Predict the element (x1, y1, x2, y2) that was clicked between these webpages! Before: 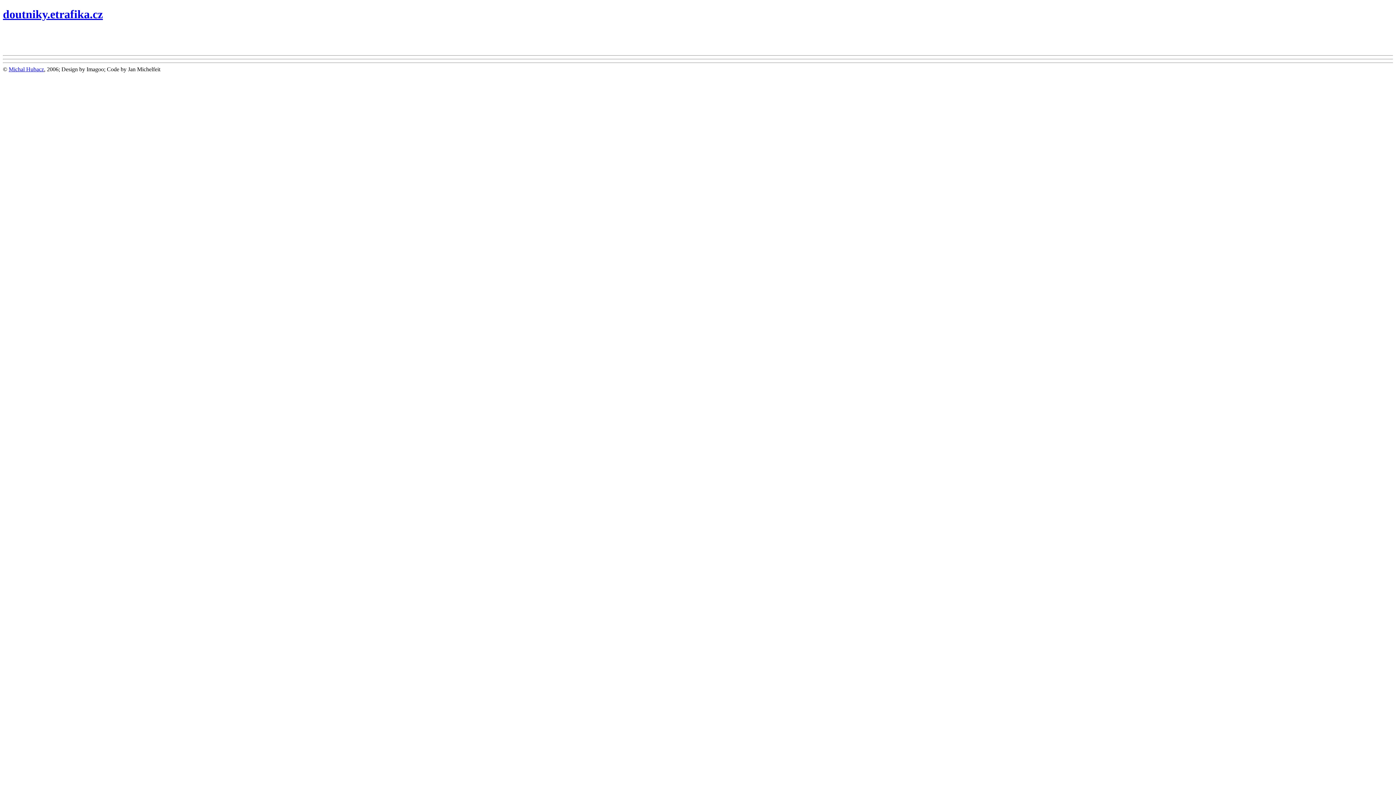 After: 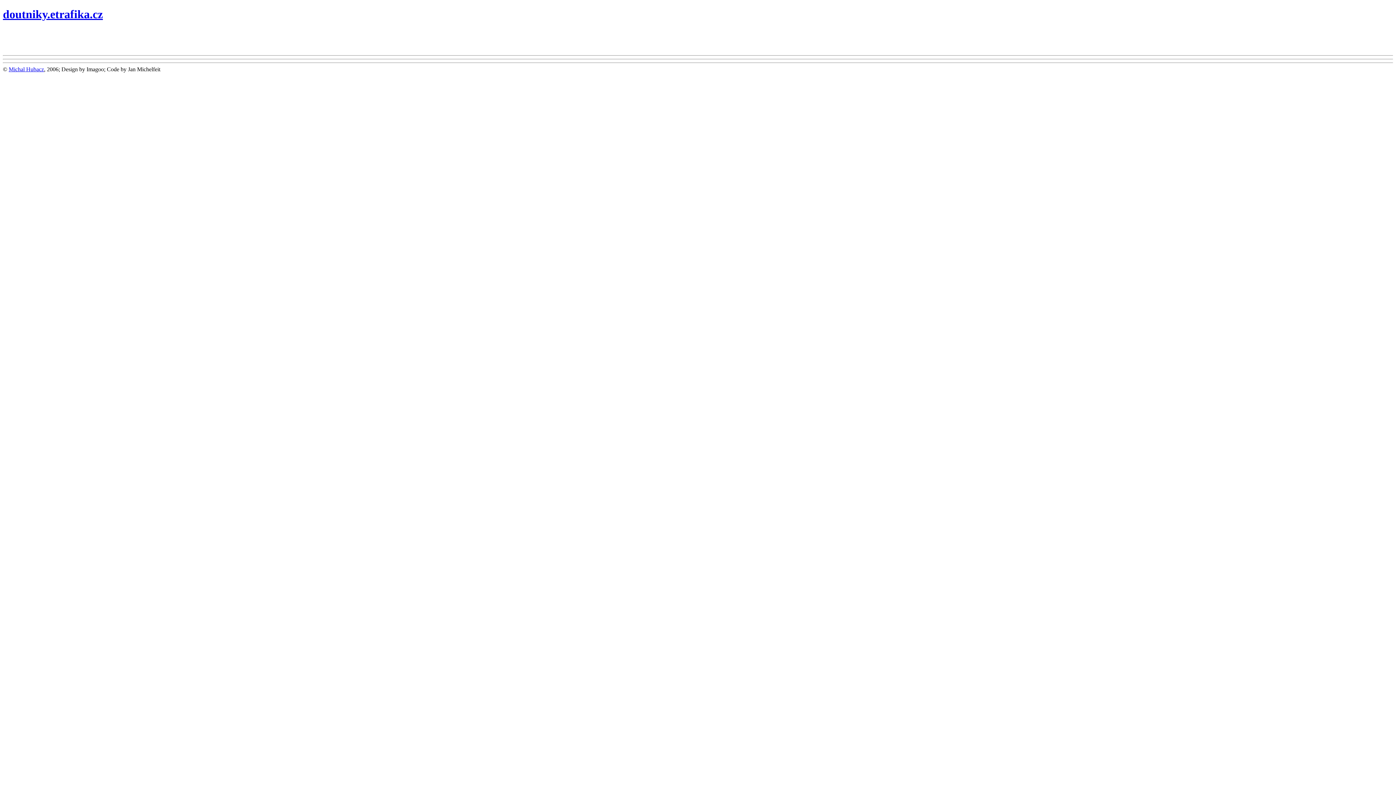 Action: bbox: (8, 66, 44, 72) label: Michal Hubacz